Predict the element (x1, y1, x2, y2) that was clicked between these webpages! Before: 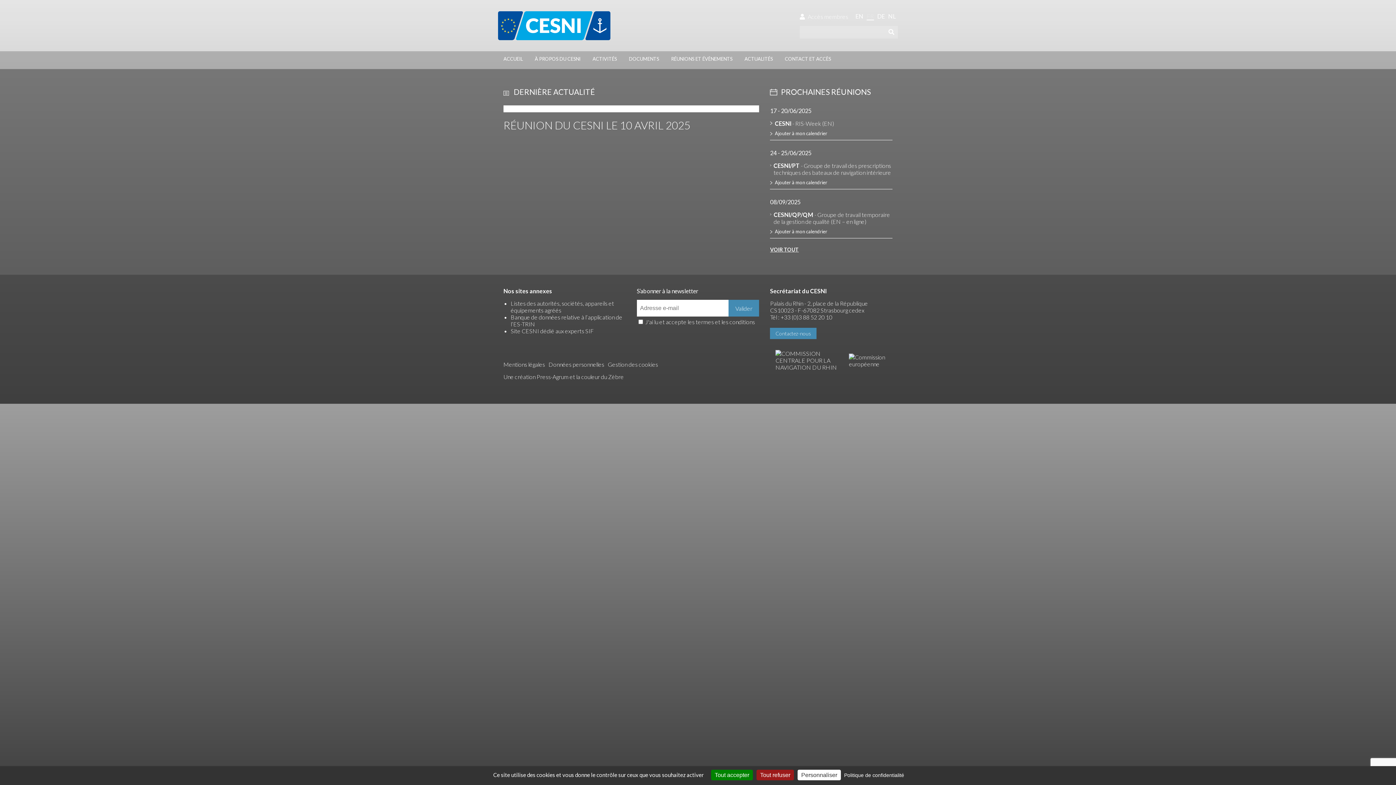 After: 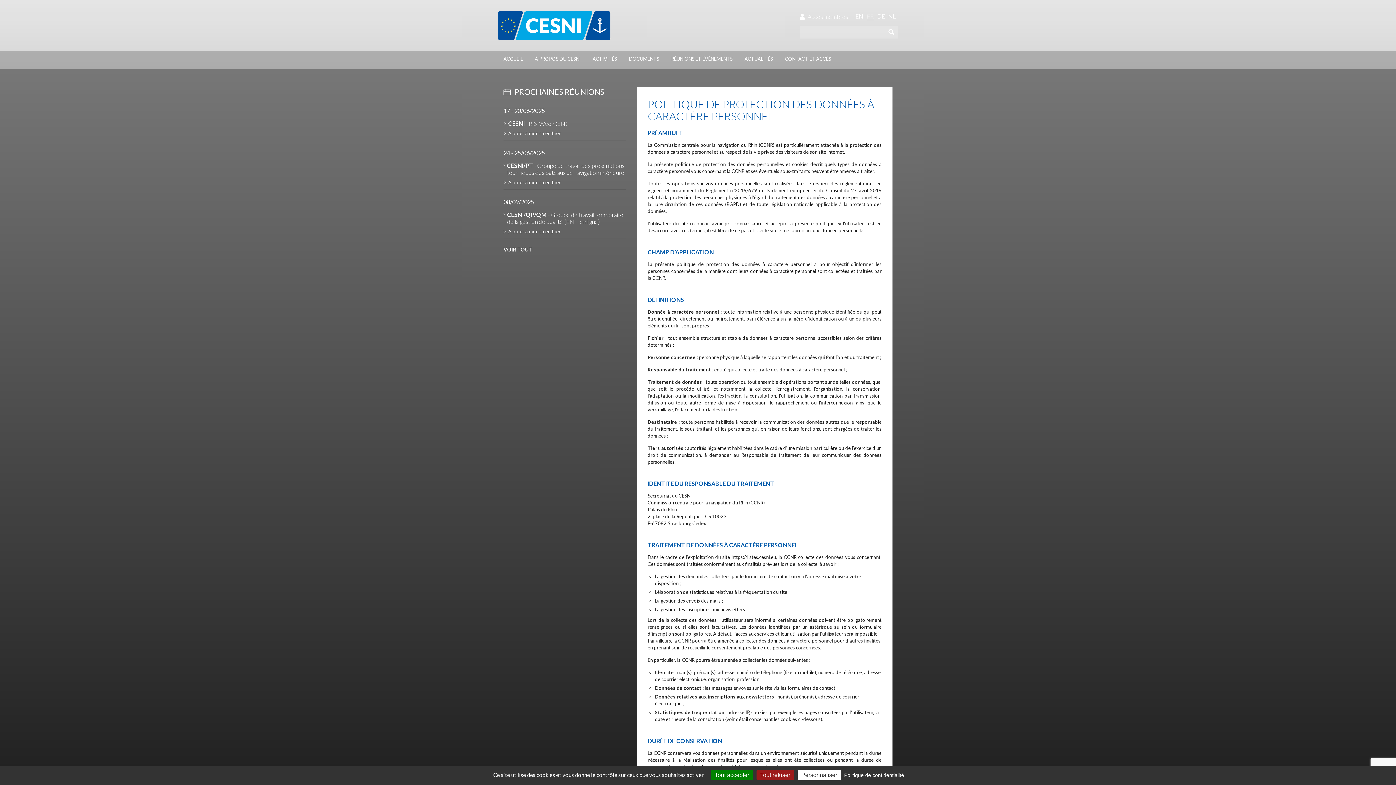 Action: bbox: (548, 361, 604, 368) label: Données personnelles